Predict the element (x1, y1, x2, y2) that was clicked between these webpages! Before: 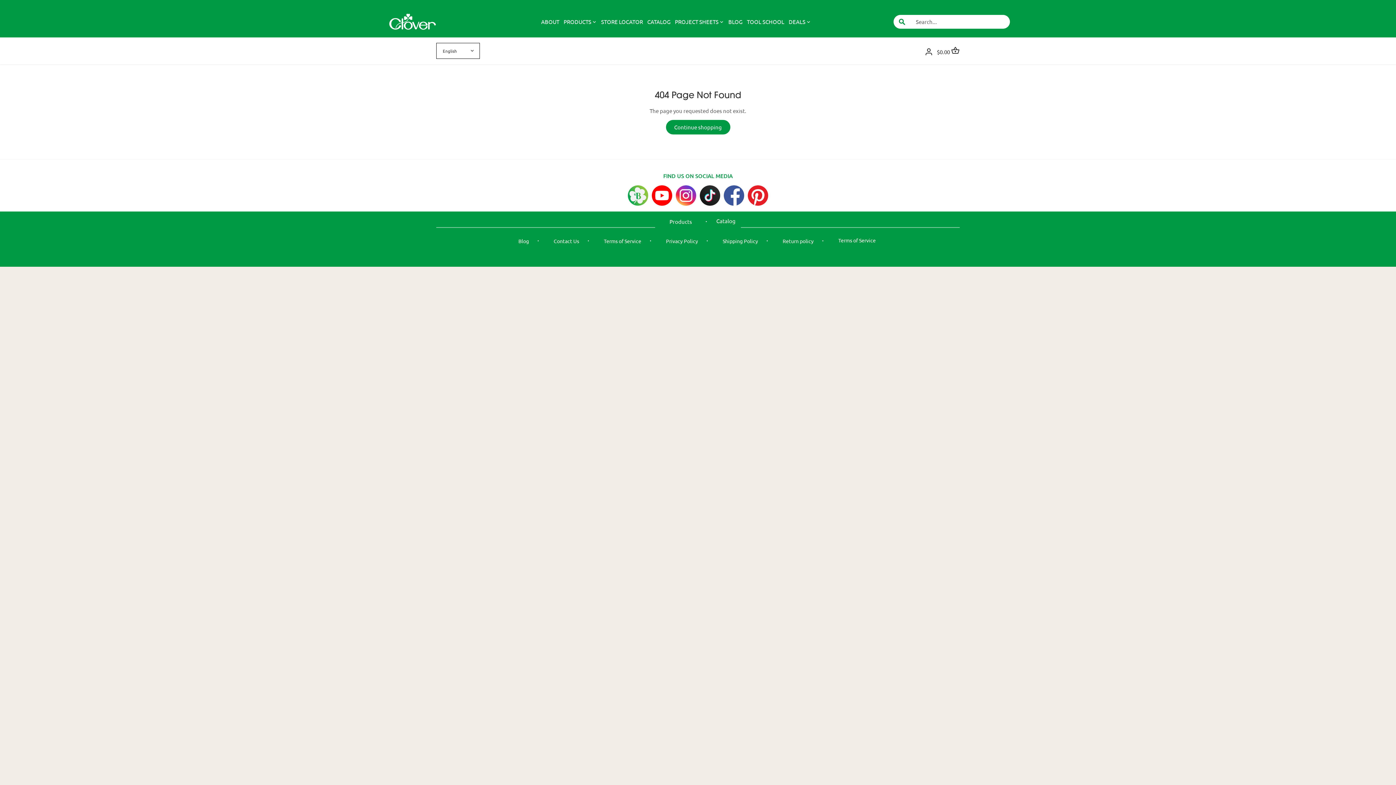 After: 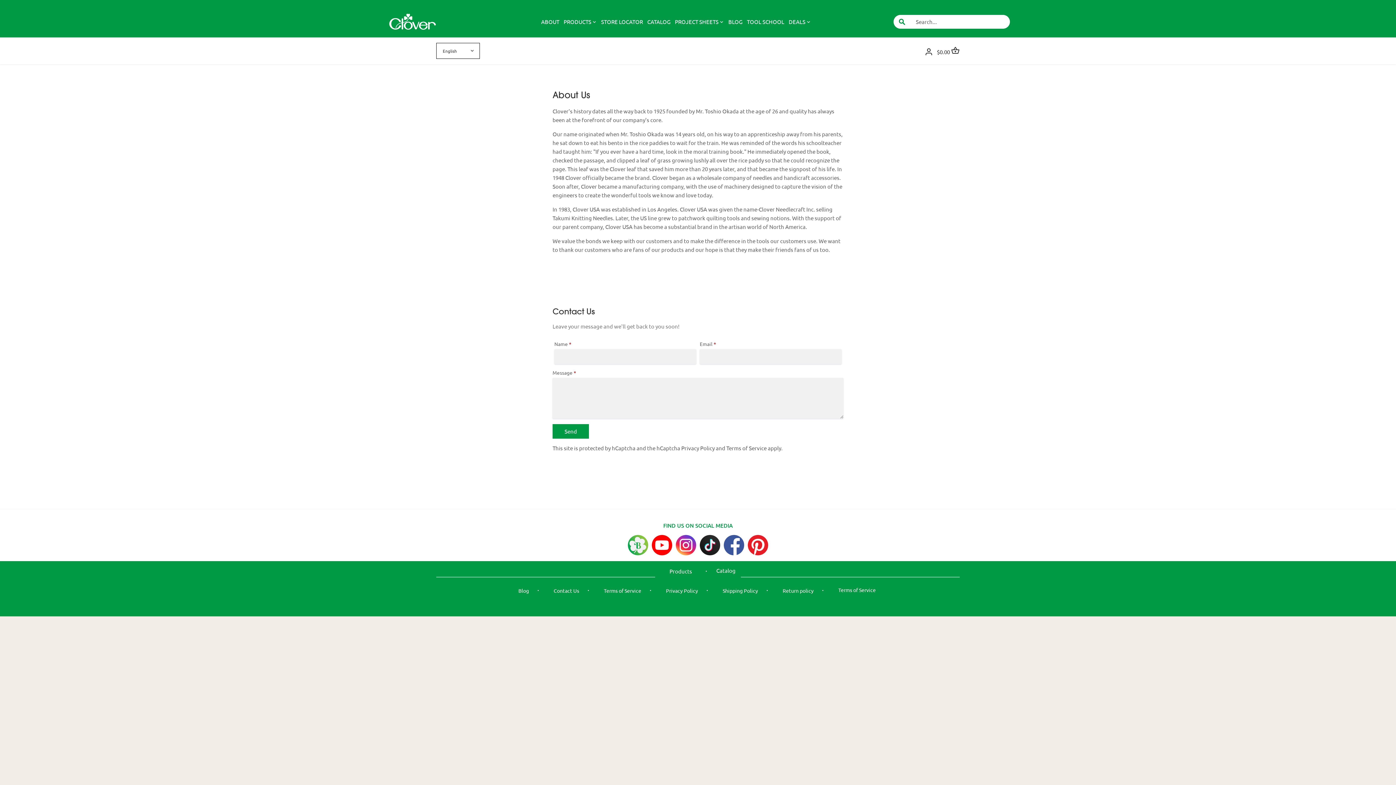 Action: label: Contact Us bbox: (553, 237, 579, 244)